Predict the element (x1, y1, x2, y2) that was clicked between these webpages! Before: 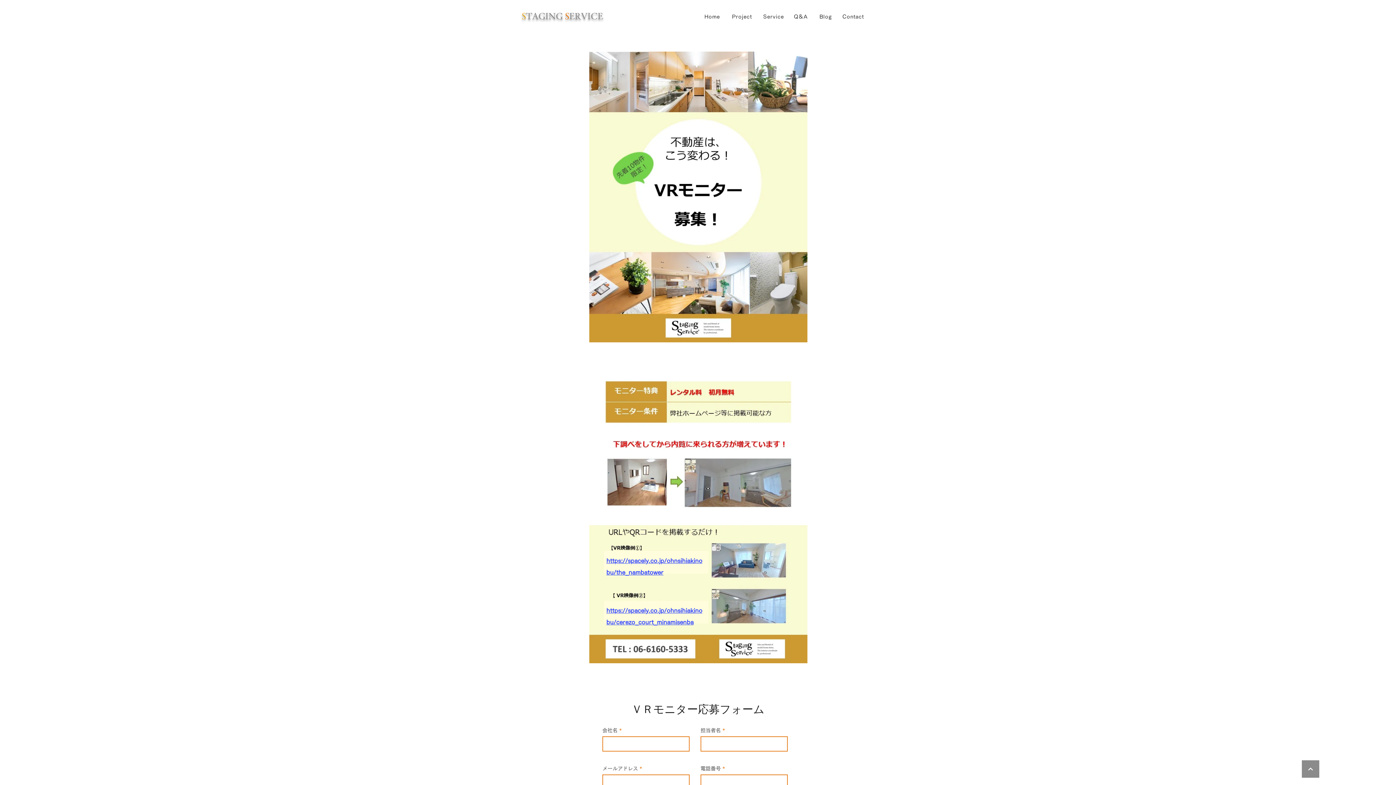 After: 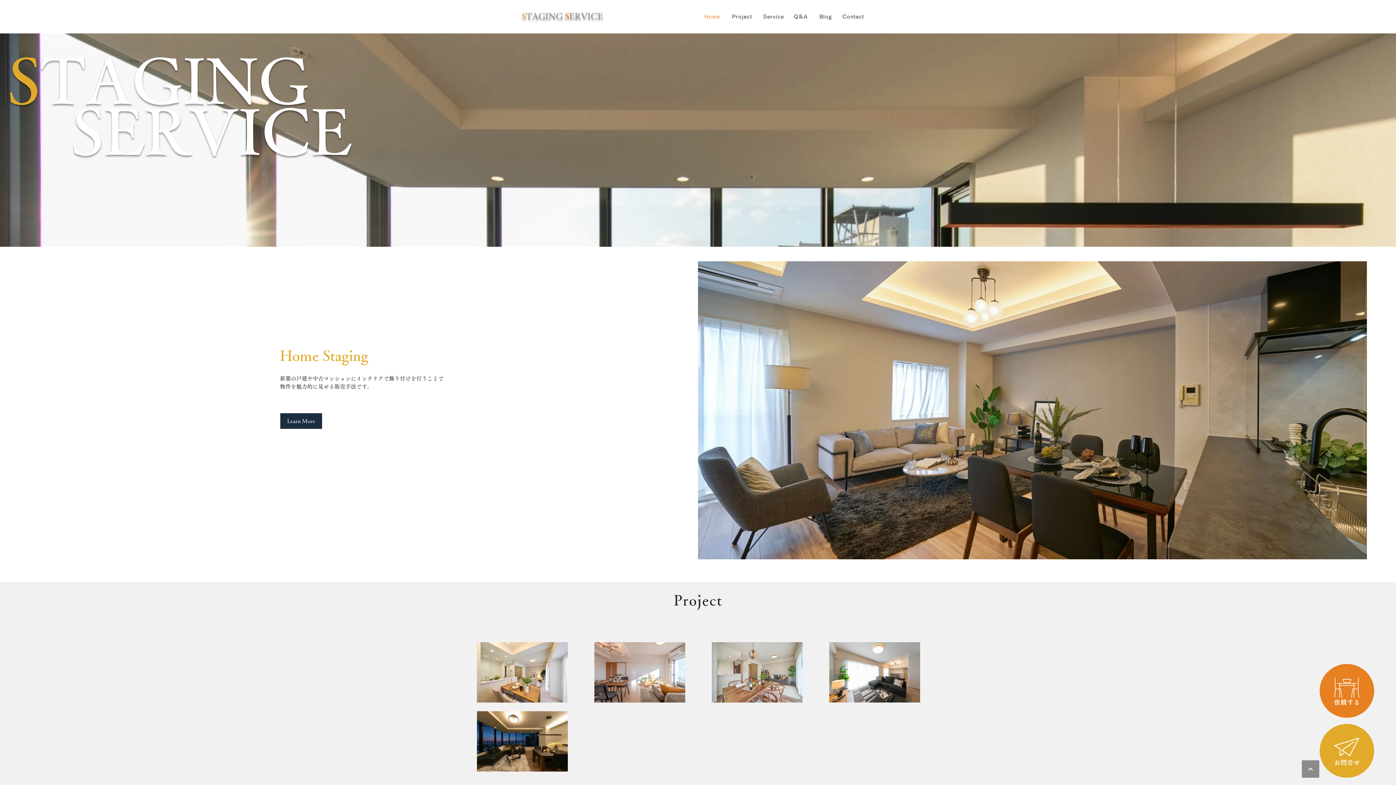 Action: bbox: (697, 8, 727, 25) label: Home